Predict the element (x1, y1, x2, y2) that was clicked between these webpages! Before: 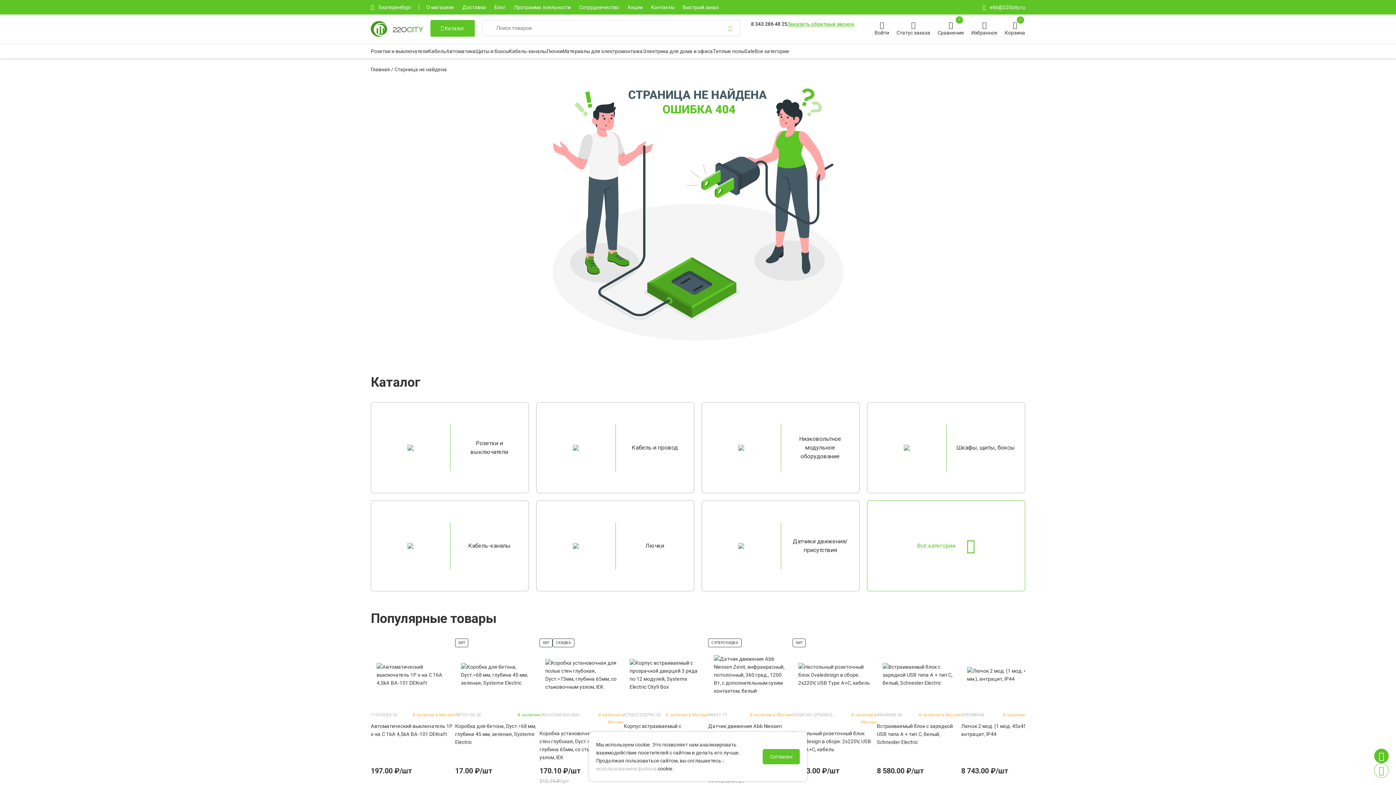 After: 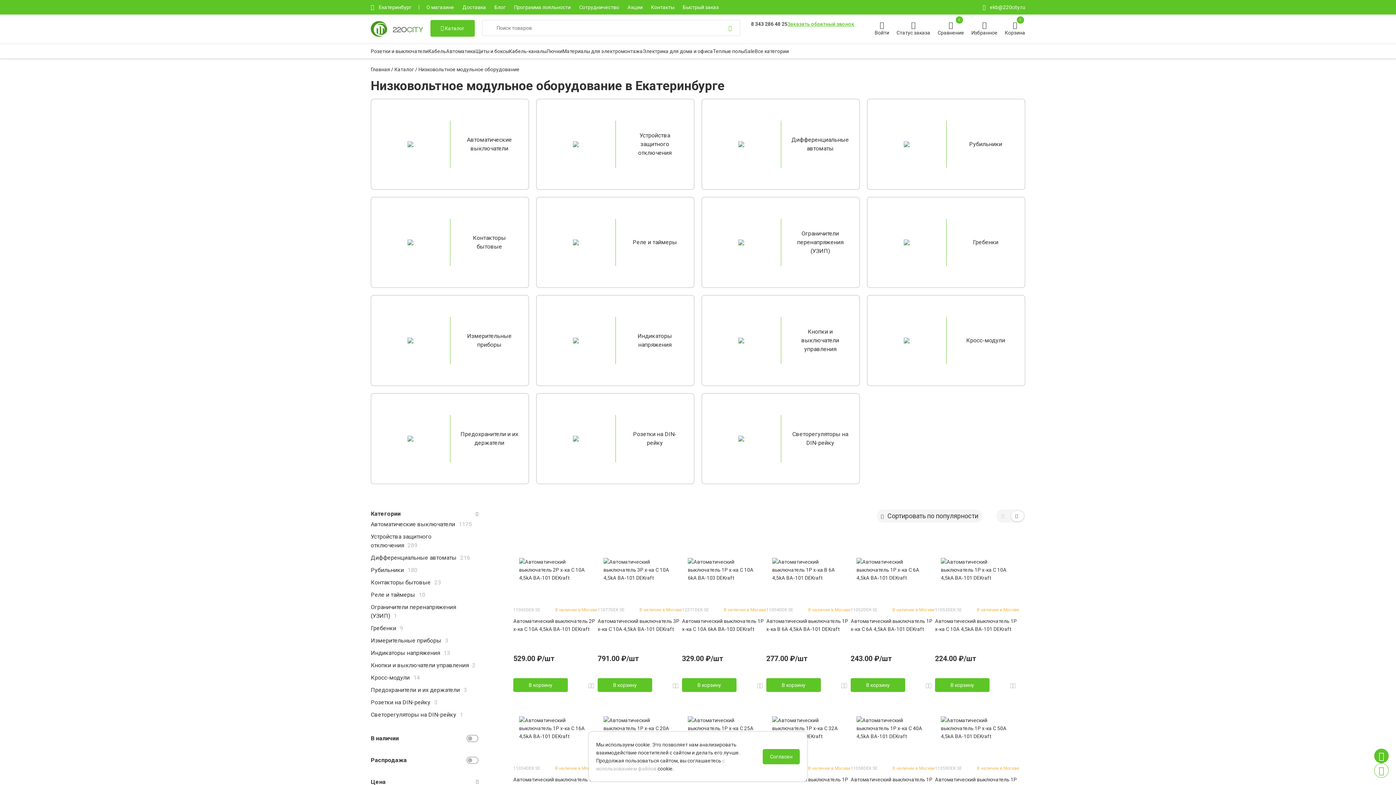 Action: bbox: (446, 47, 475, 55) label: Автоматика